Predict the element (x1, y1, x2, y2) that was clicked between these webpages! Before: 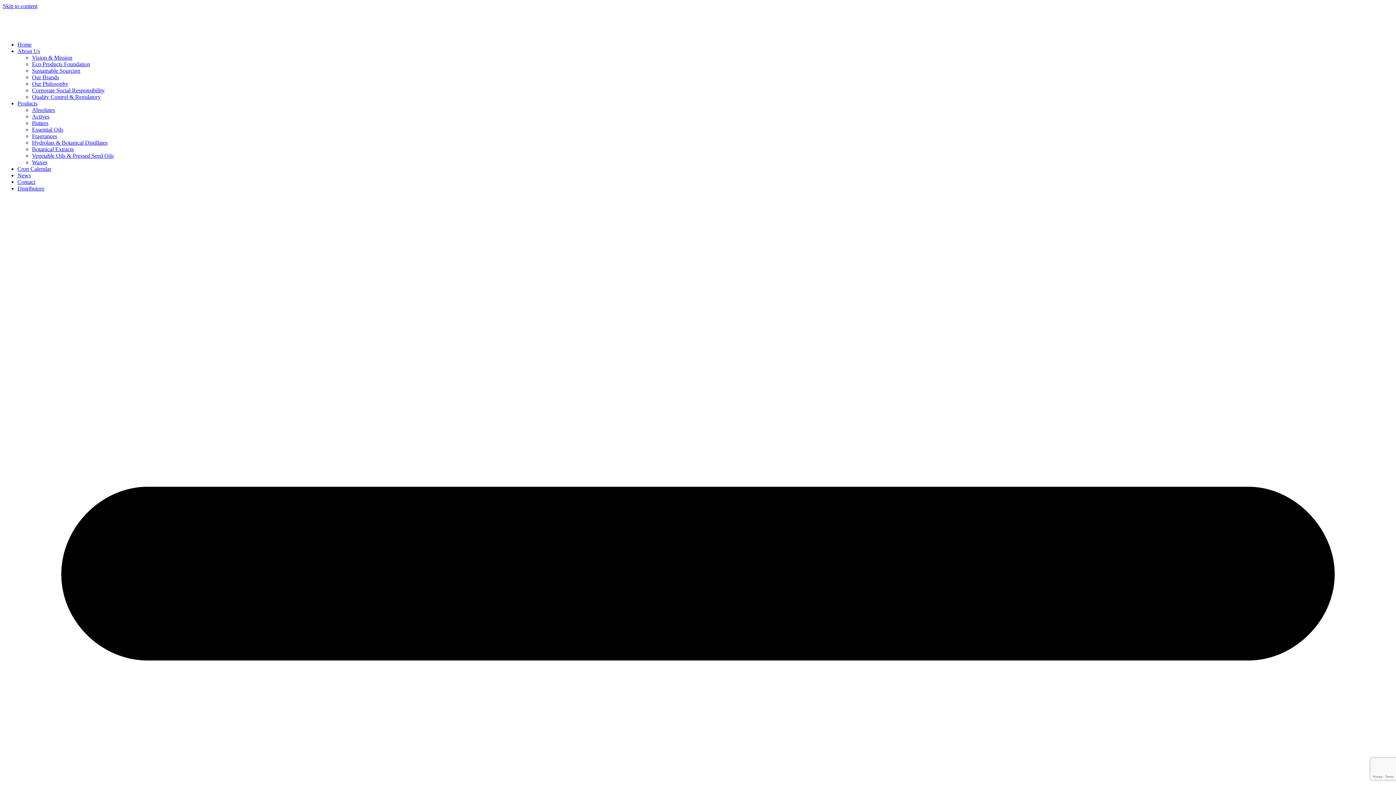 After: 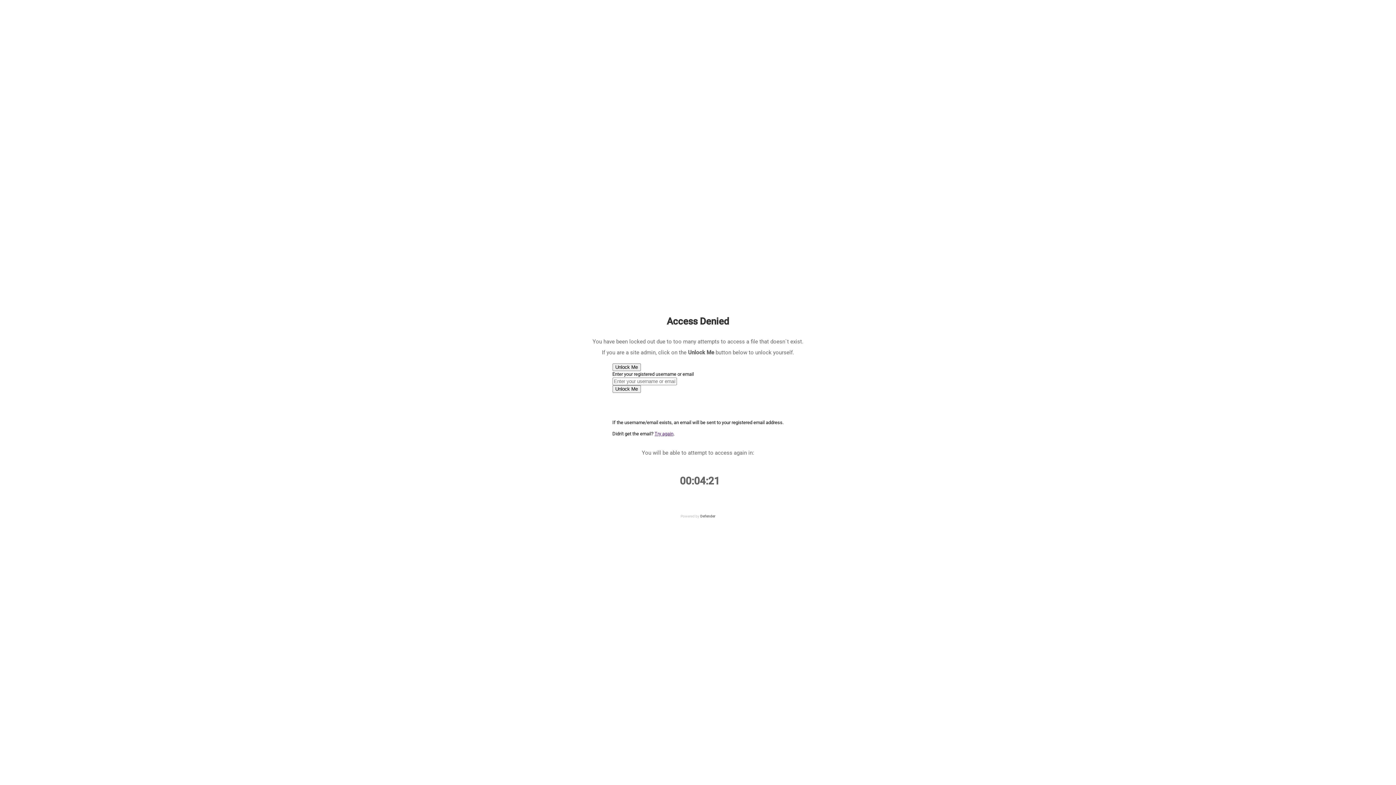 Action: bbox: (32, 93, 100, 100) label: Quality Control & Regulatory